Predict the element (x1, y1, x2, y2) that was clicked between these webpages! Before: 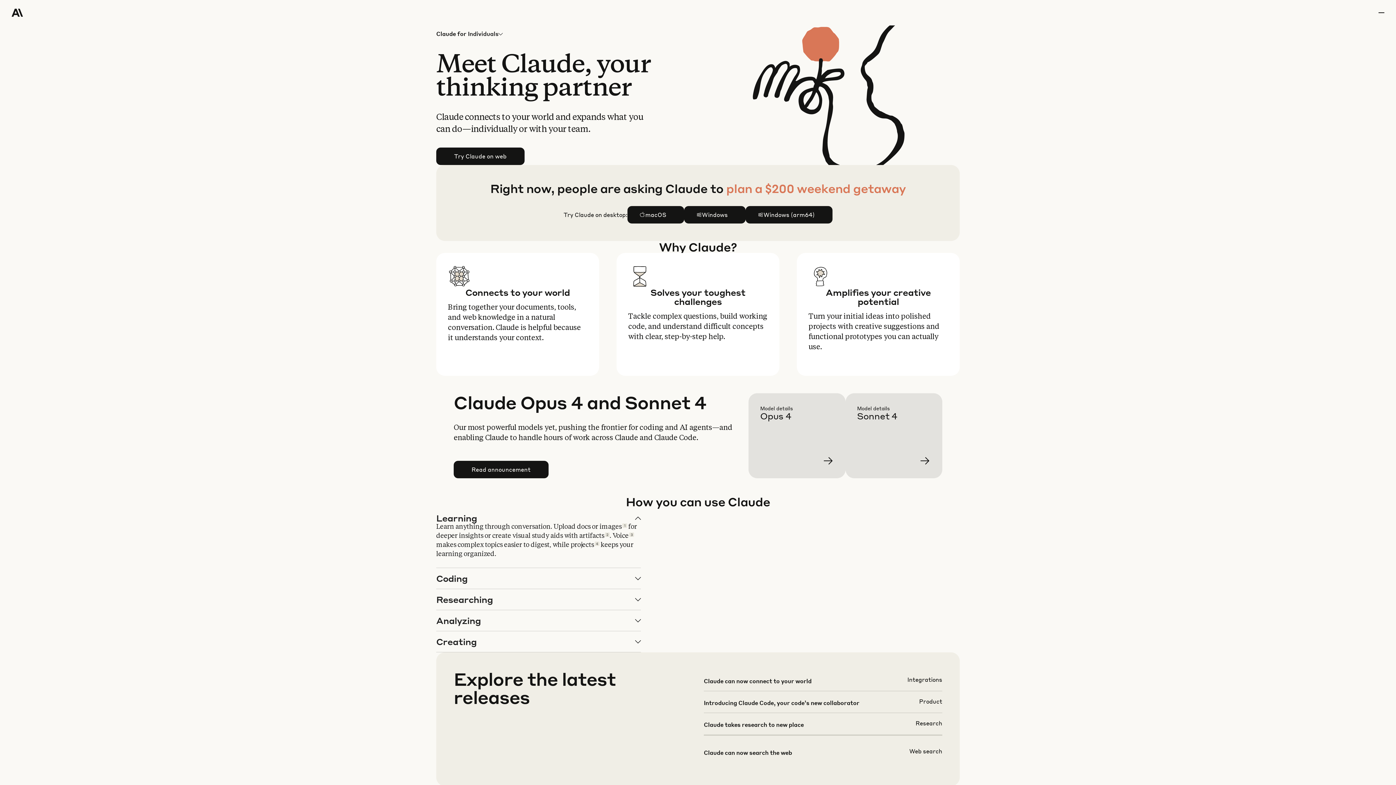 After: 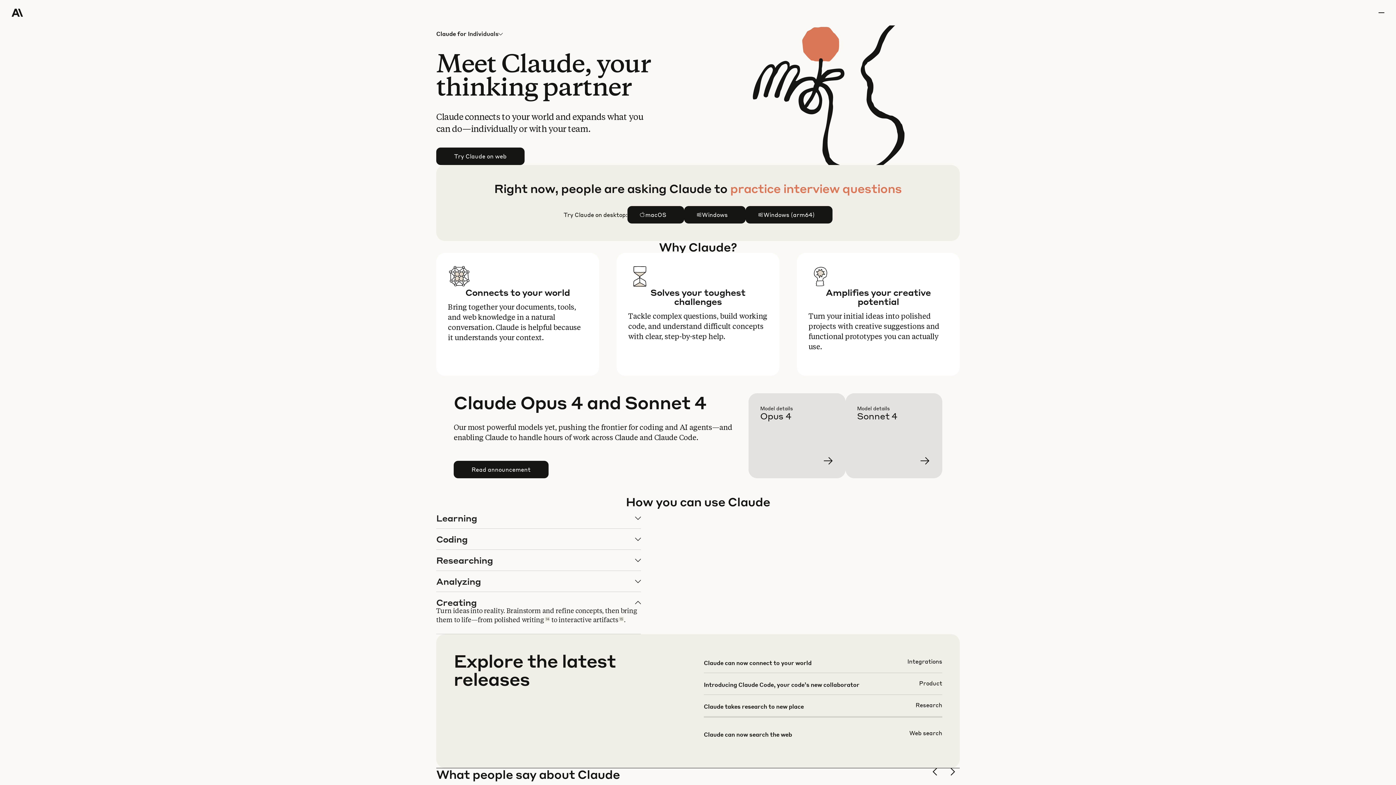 Action: label: Creating bbox: (436, 631, 640, 652)